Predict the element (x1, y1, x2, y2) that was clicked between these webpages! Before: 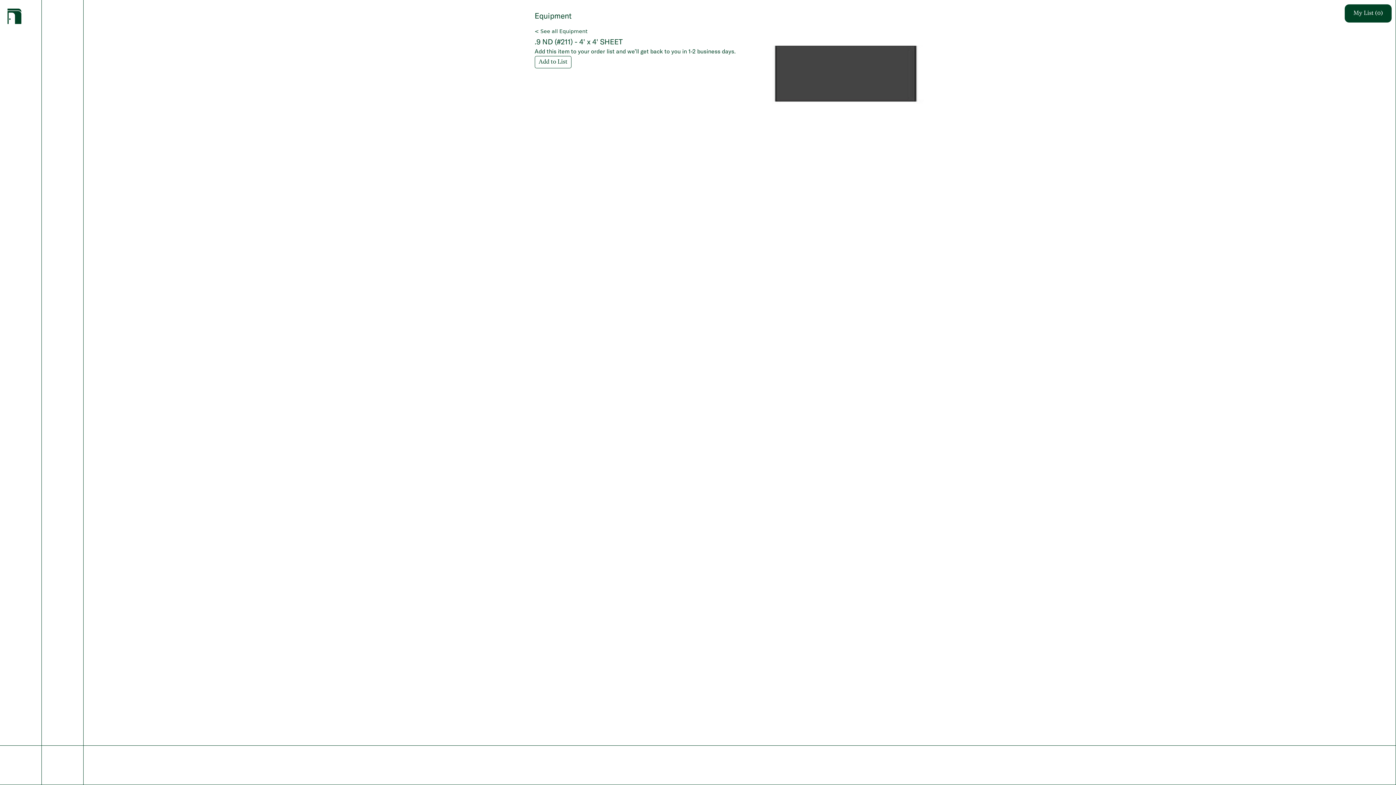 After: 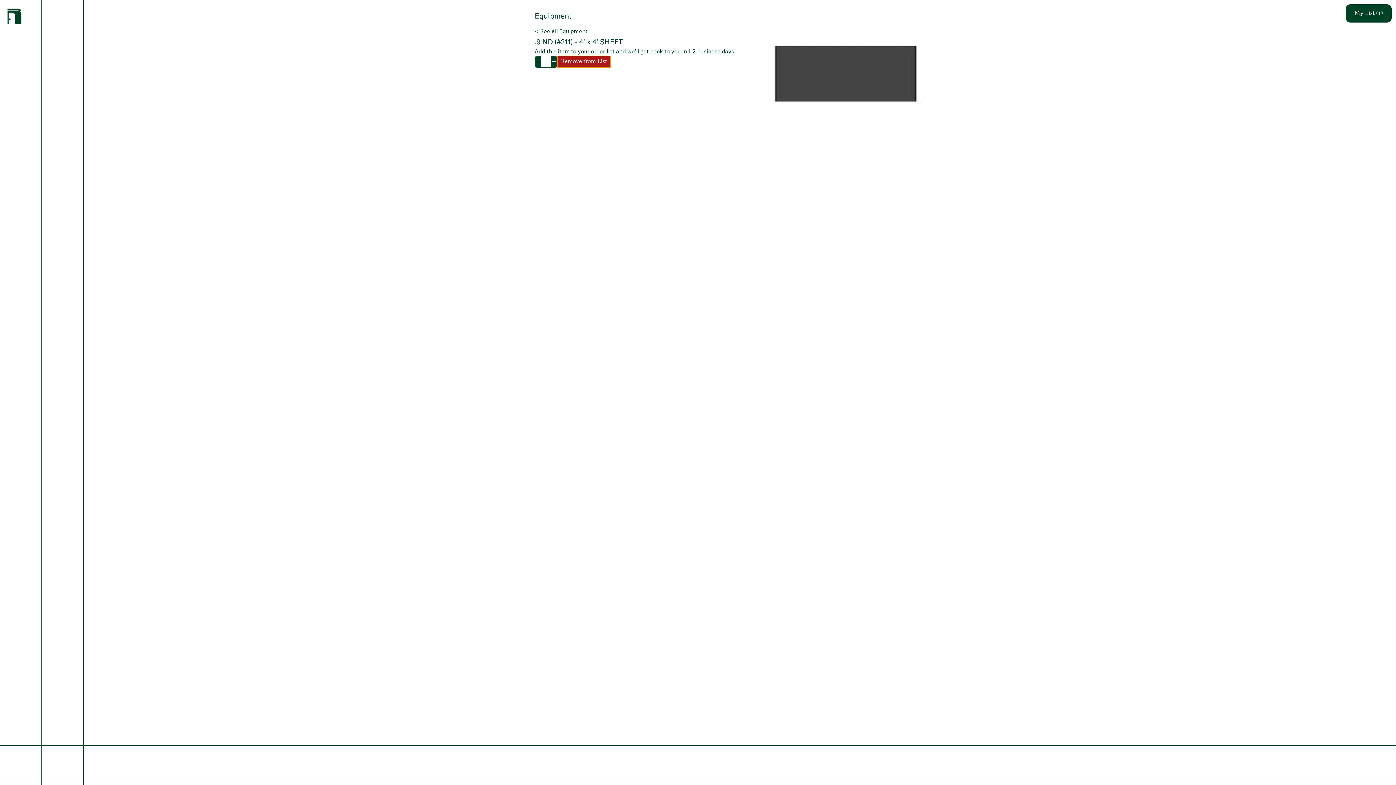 Action: label: Add to List bbox: (534, 56, 571, 68)